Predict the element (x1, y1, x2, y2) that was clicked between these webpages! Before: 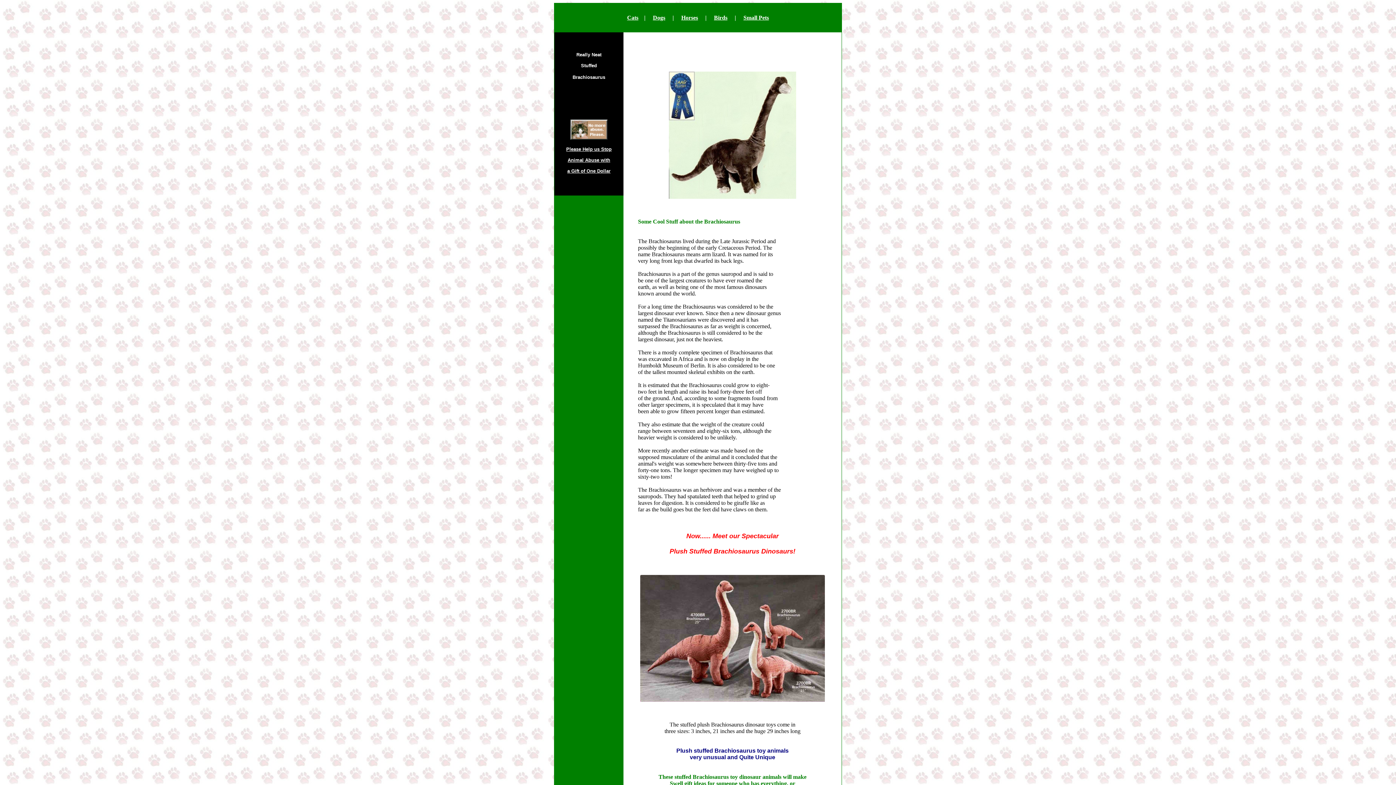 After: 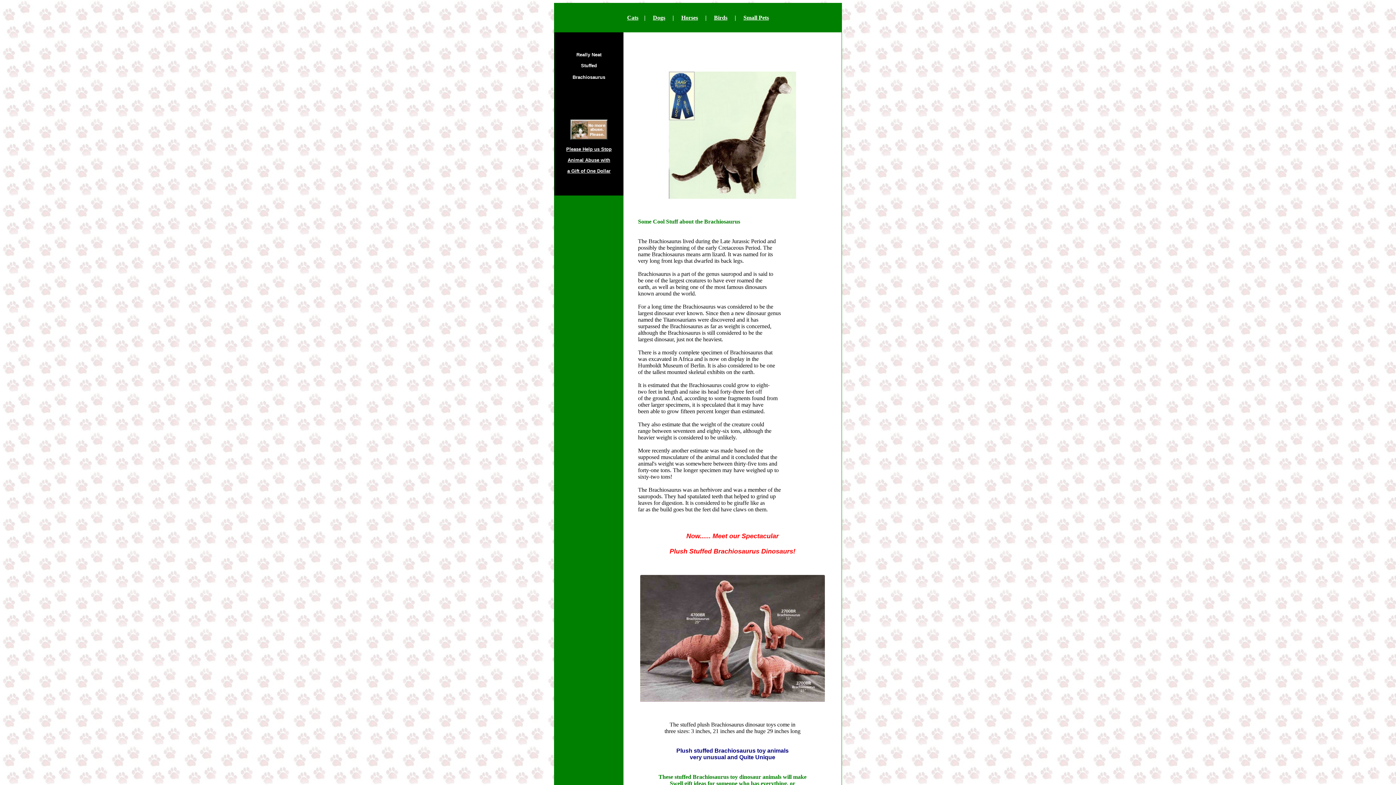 Action: label: Please Help us Stop

Animal Abuse with

a Gift of One Dollar bbox: (566, 145, 611, 173)